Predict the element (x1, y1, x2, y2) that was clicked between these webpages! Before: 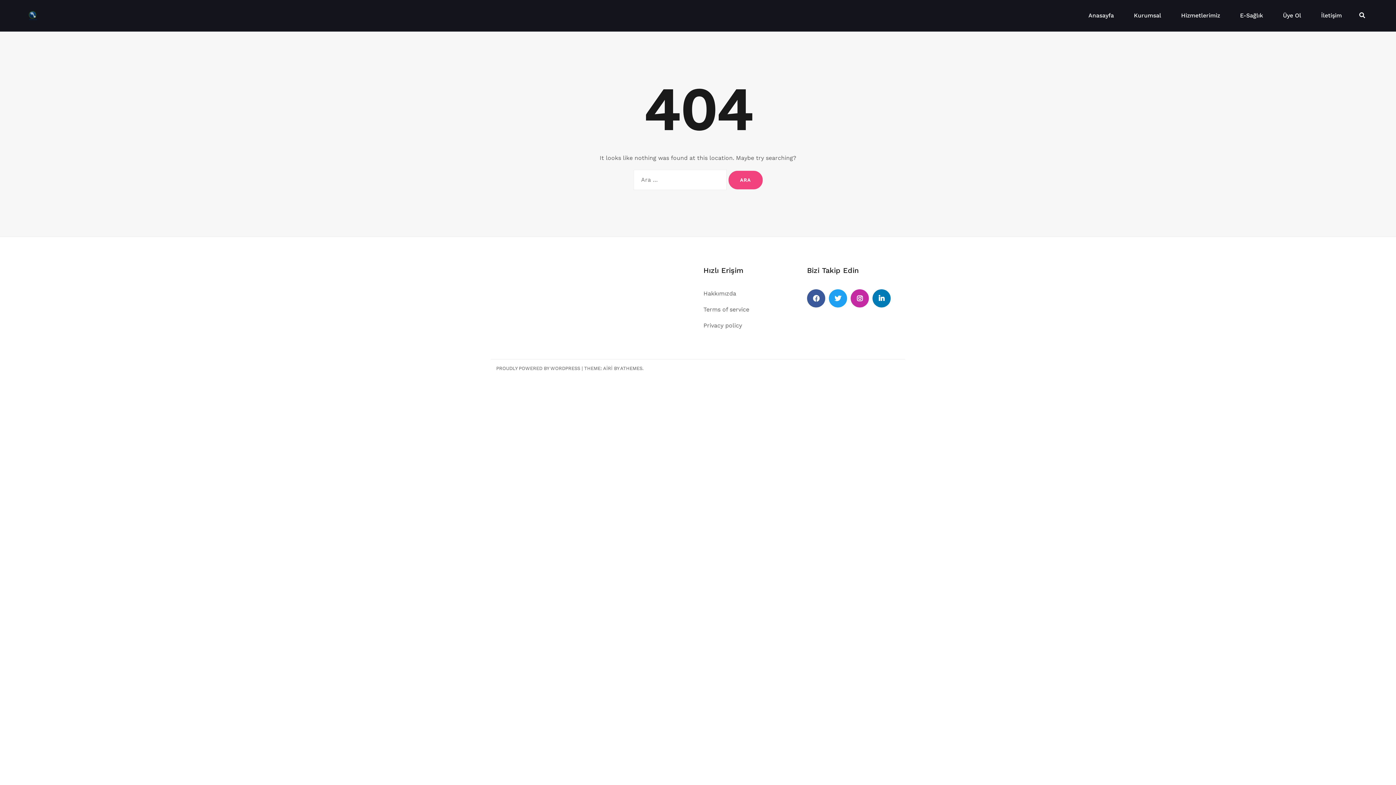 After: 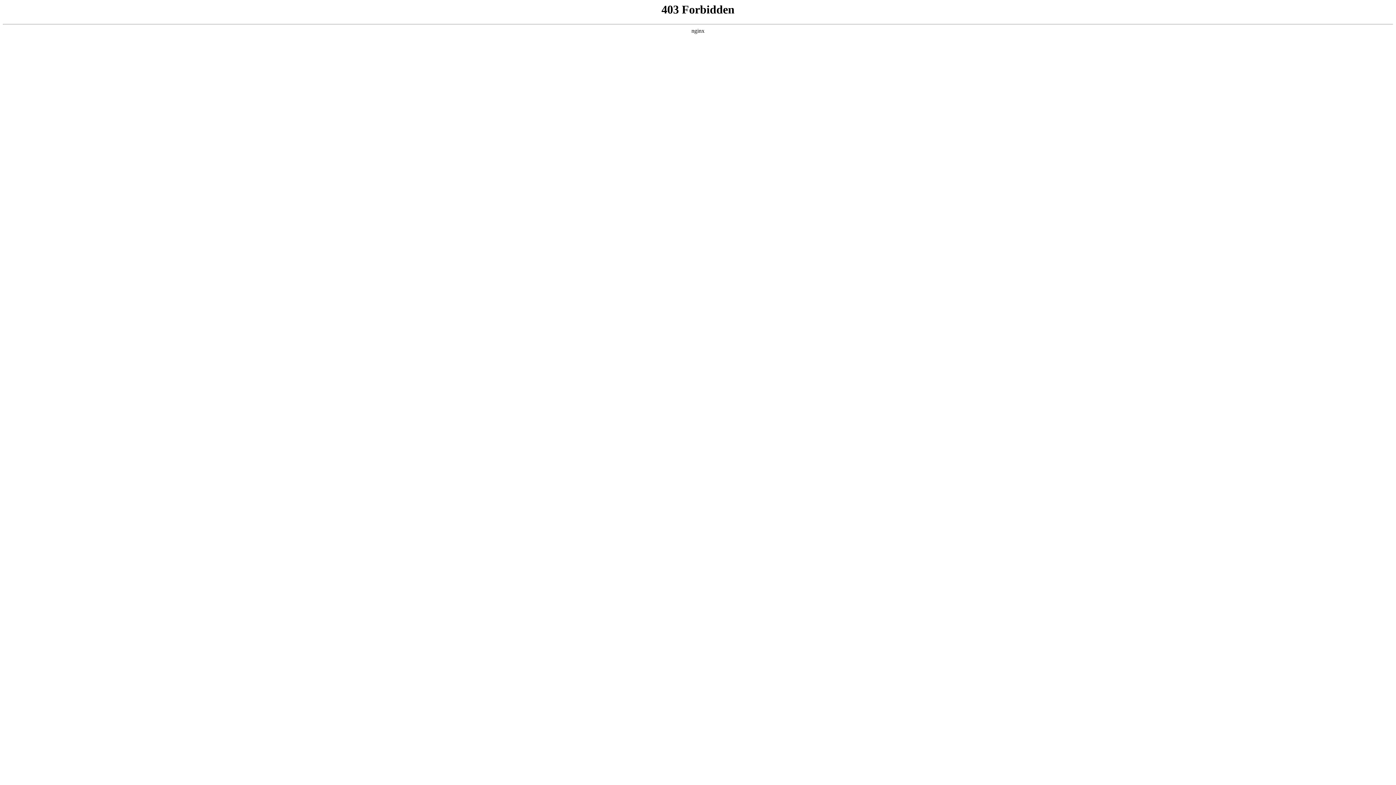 Action: label: PROUDLY POWERED BY WORDPRESS bbox: (496, 365, 580, 371)